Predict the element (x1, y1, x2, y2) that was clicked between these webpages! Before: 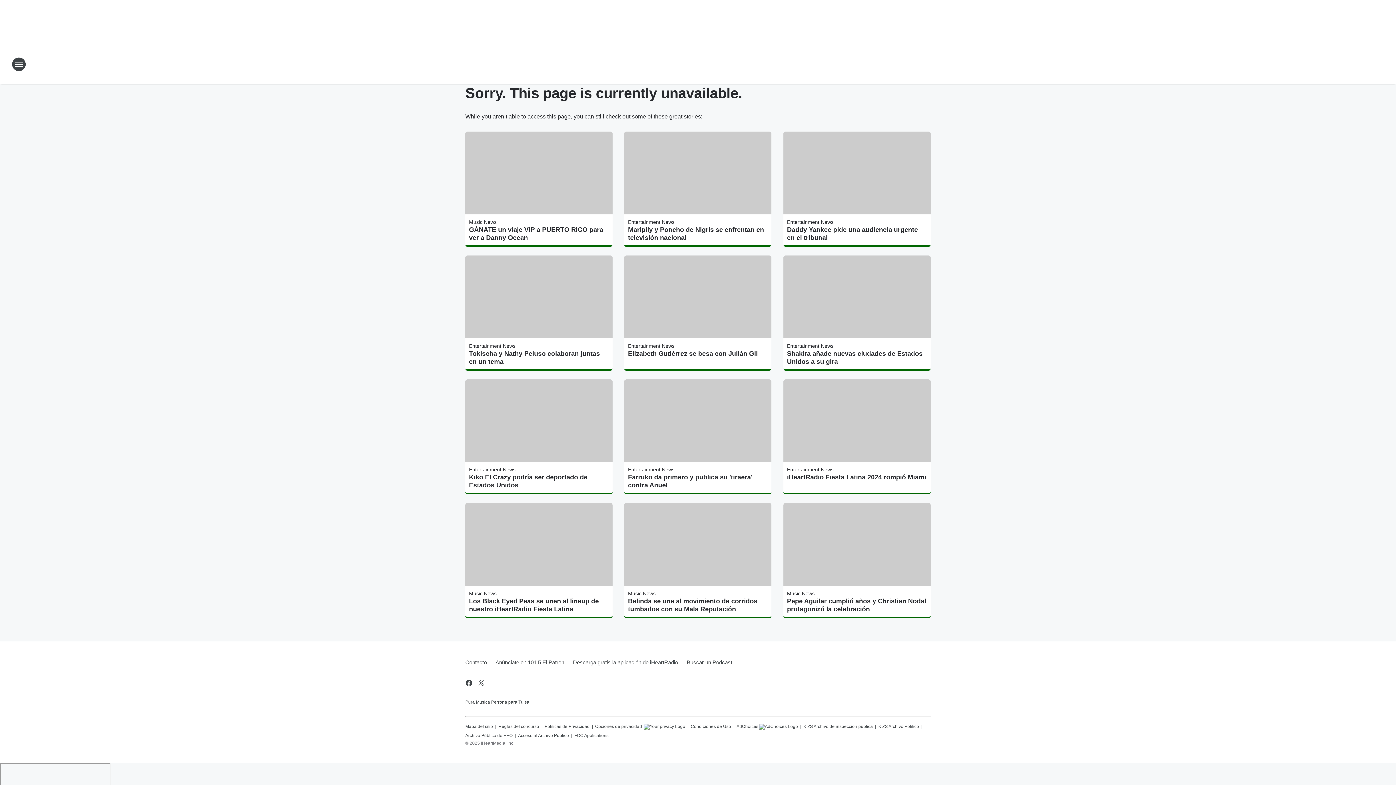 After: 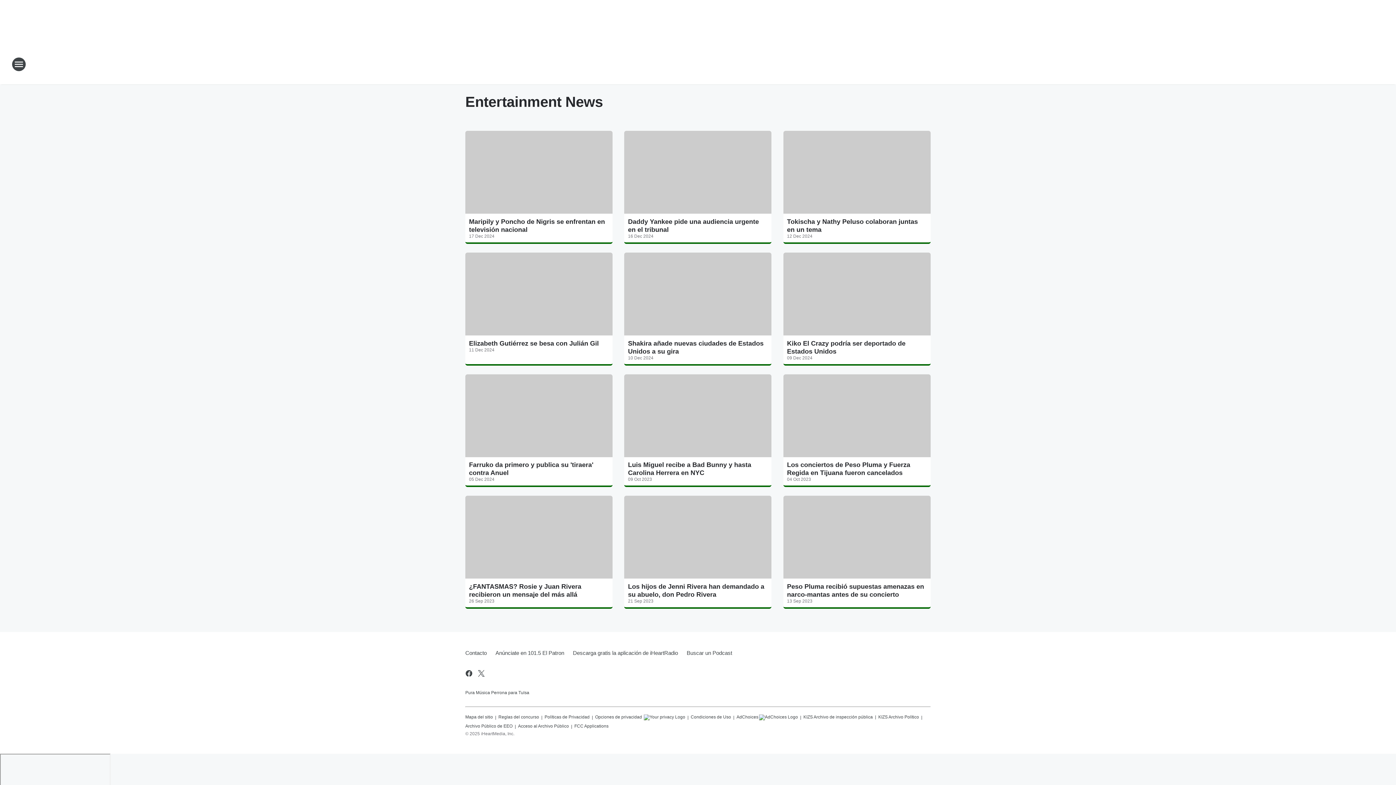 Action: bbox: (787, 467, 833, 472) label: Entertainment News